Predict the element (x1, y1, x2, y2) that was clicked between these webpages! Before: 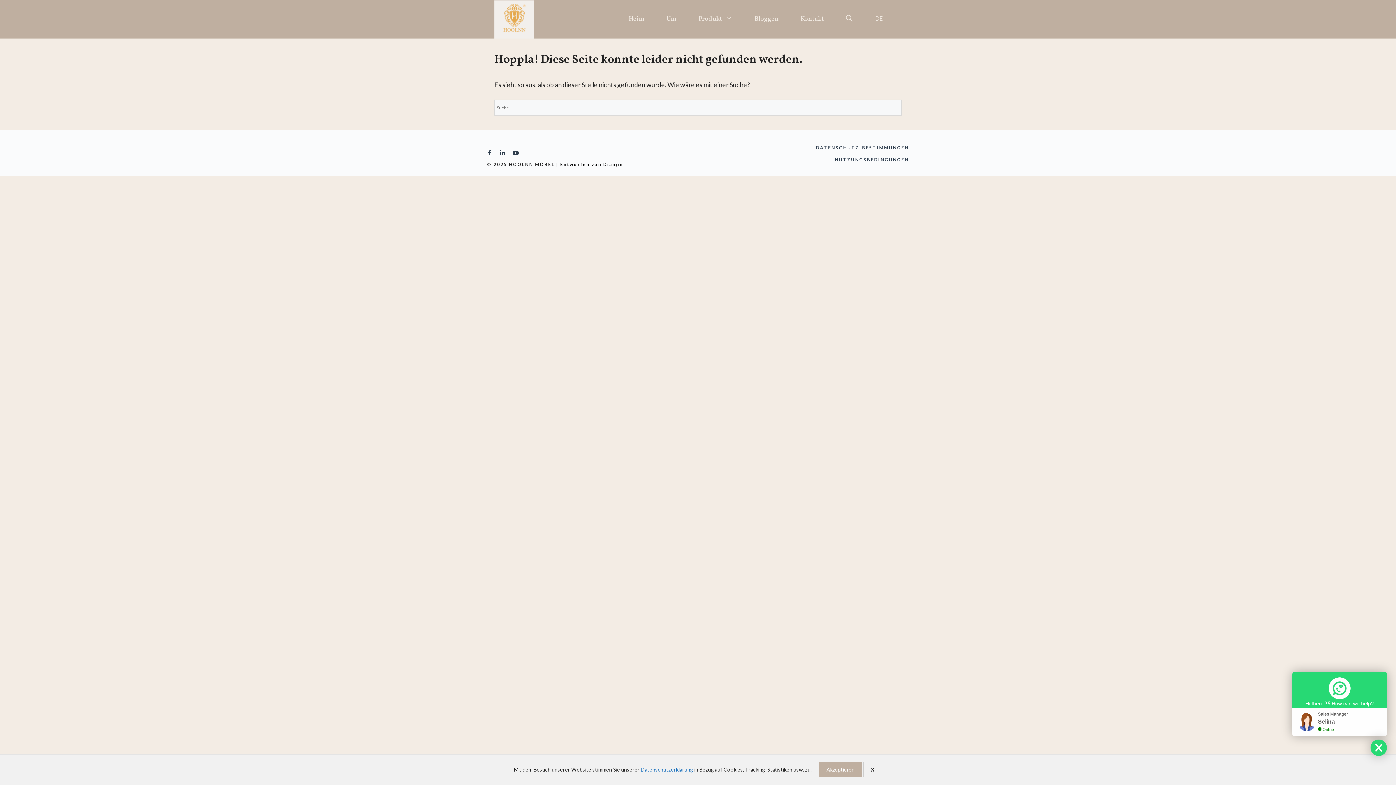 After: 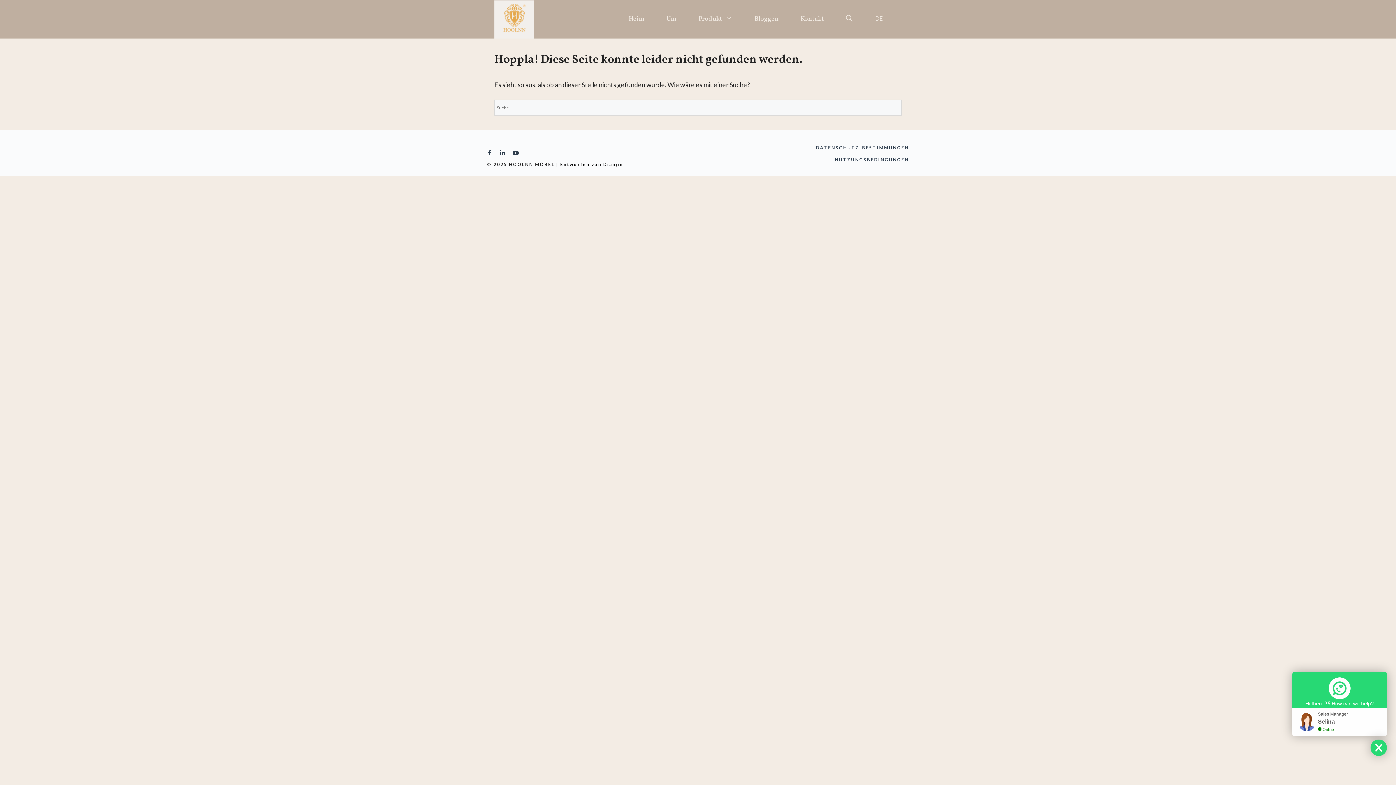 Action: bbox: (863, 762, 882, 777) label: X